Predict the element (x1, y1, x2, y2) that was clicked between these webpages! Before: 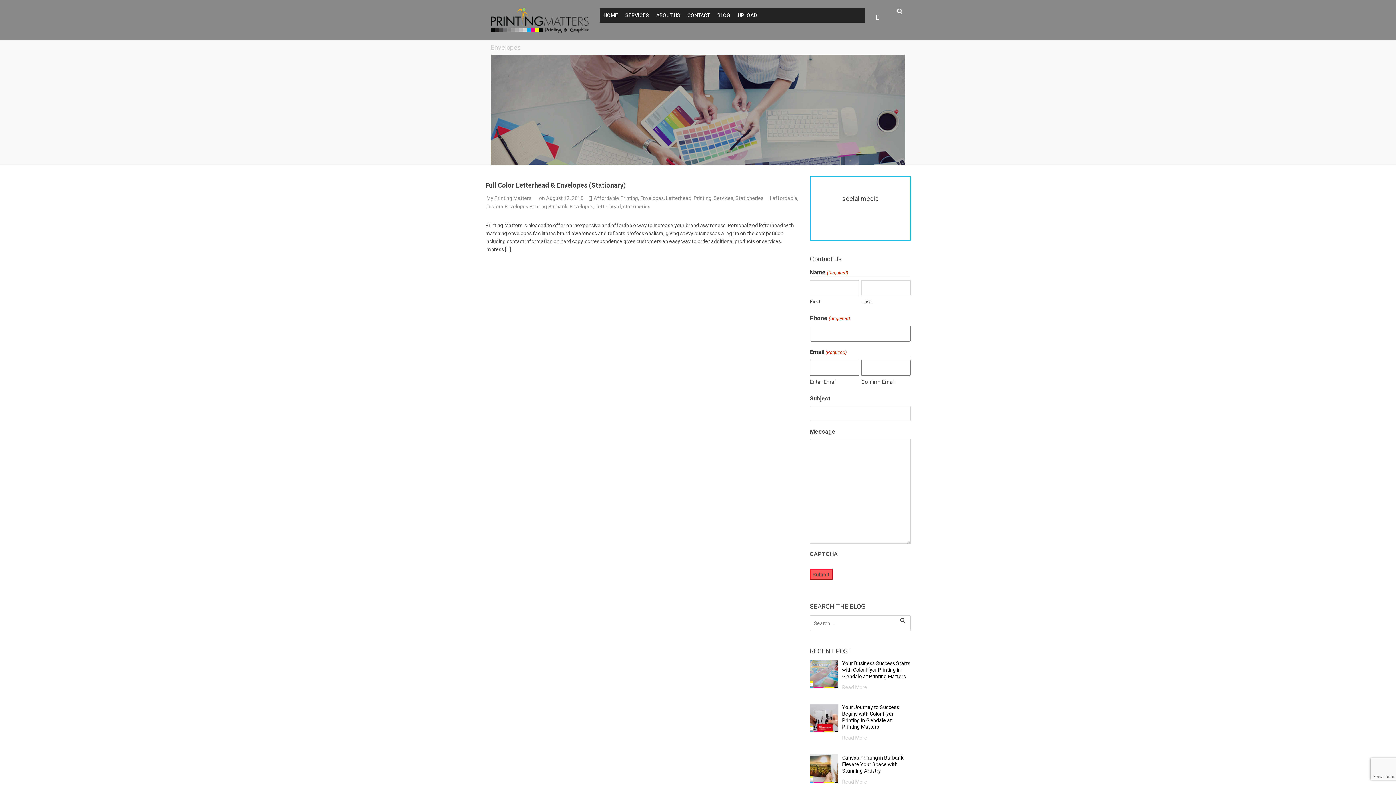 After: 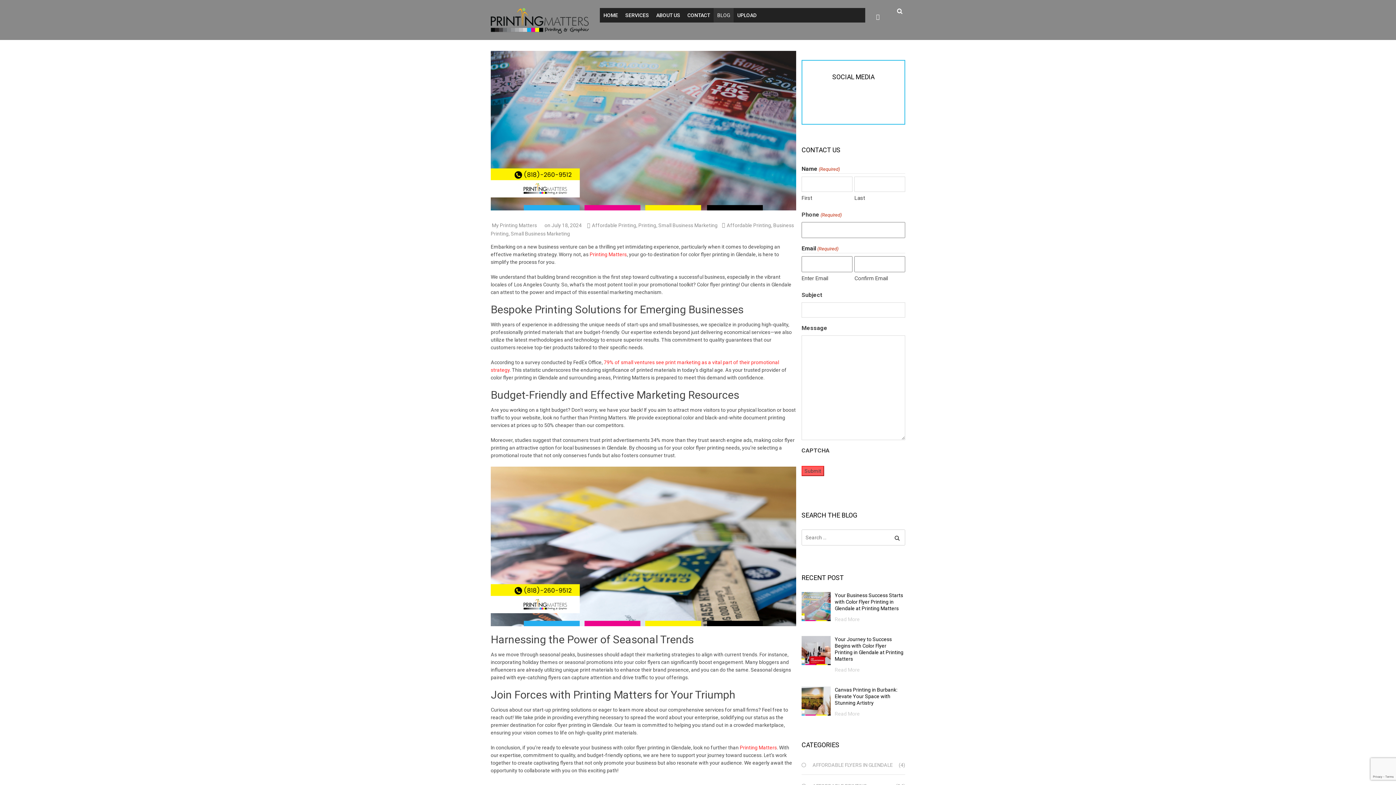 Action: label: BLOG bbox: (713, 8, 734, 22)